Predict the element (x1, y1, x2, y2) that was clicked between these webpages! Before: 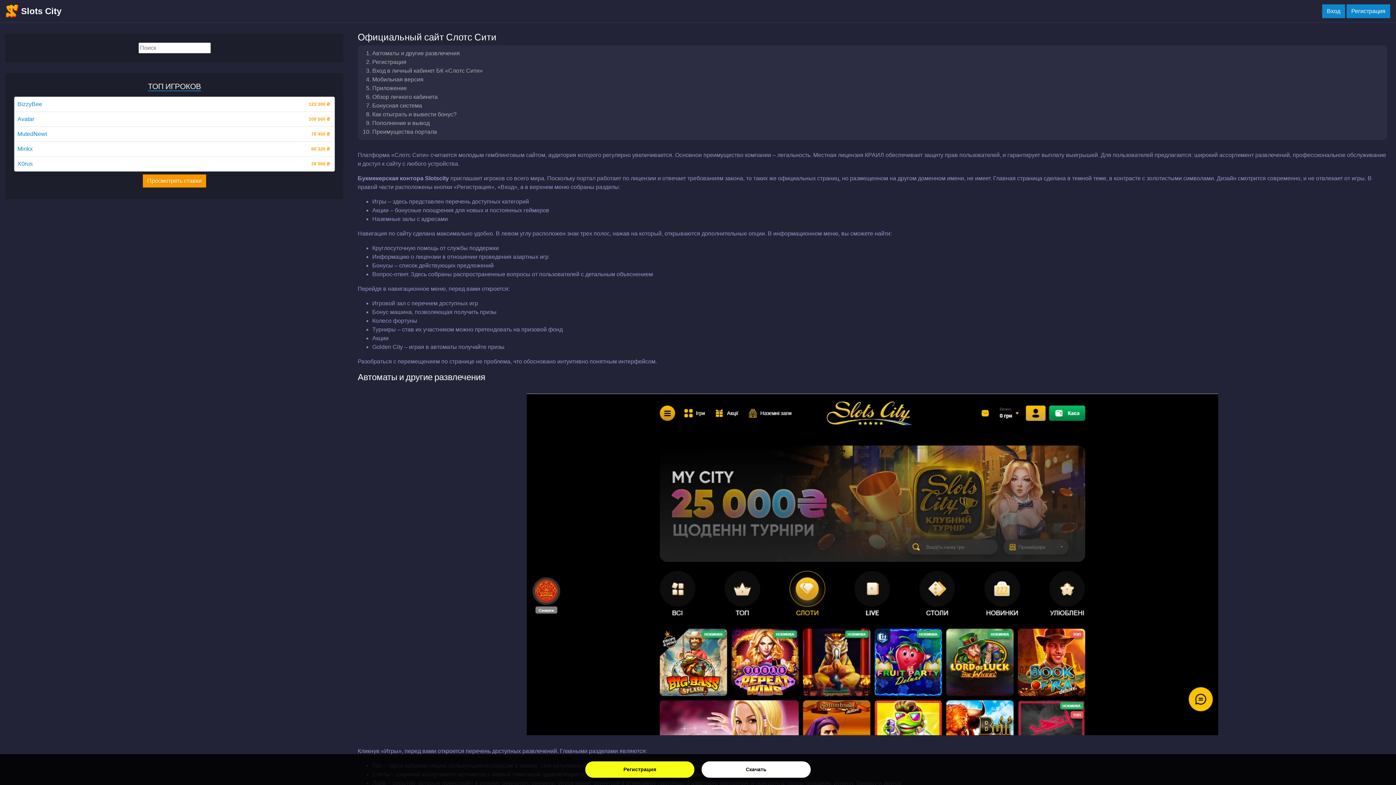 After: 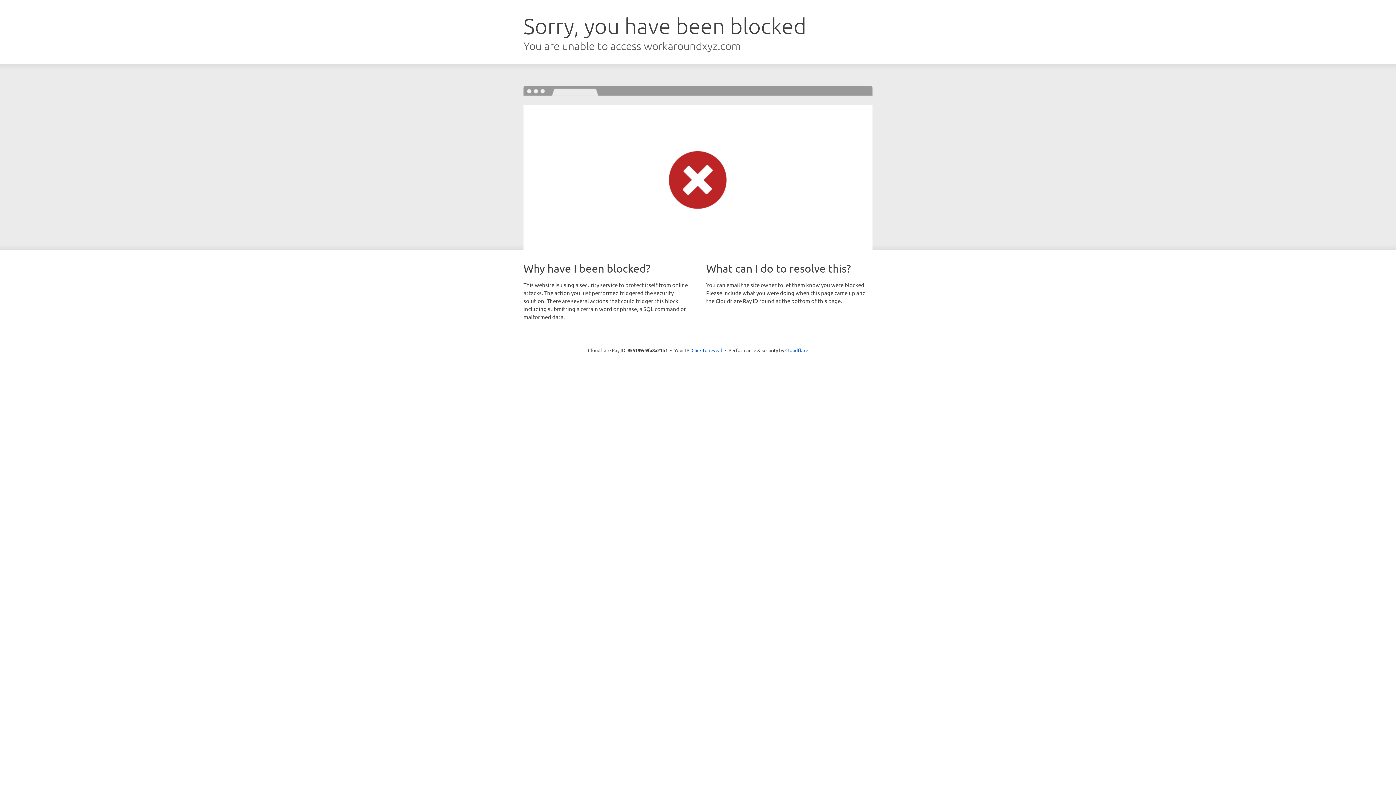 Action: label: BizzyBee bbox: (17, 100, 42, 108)